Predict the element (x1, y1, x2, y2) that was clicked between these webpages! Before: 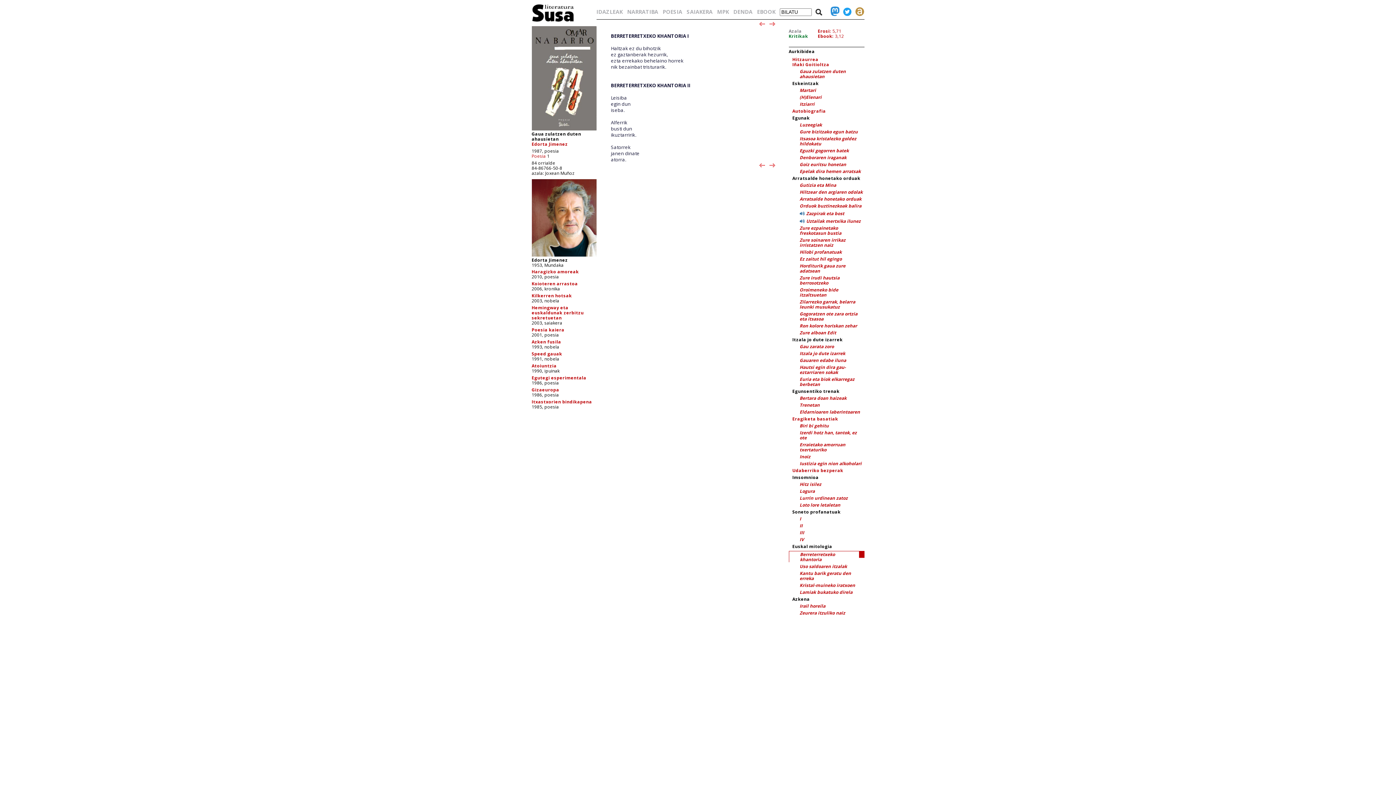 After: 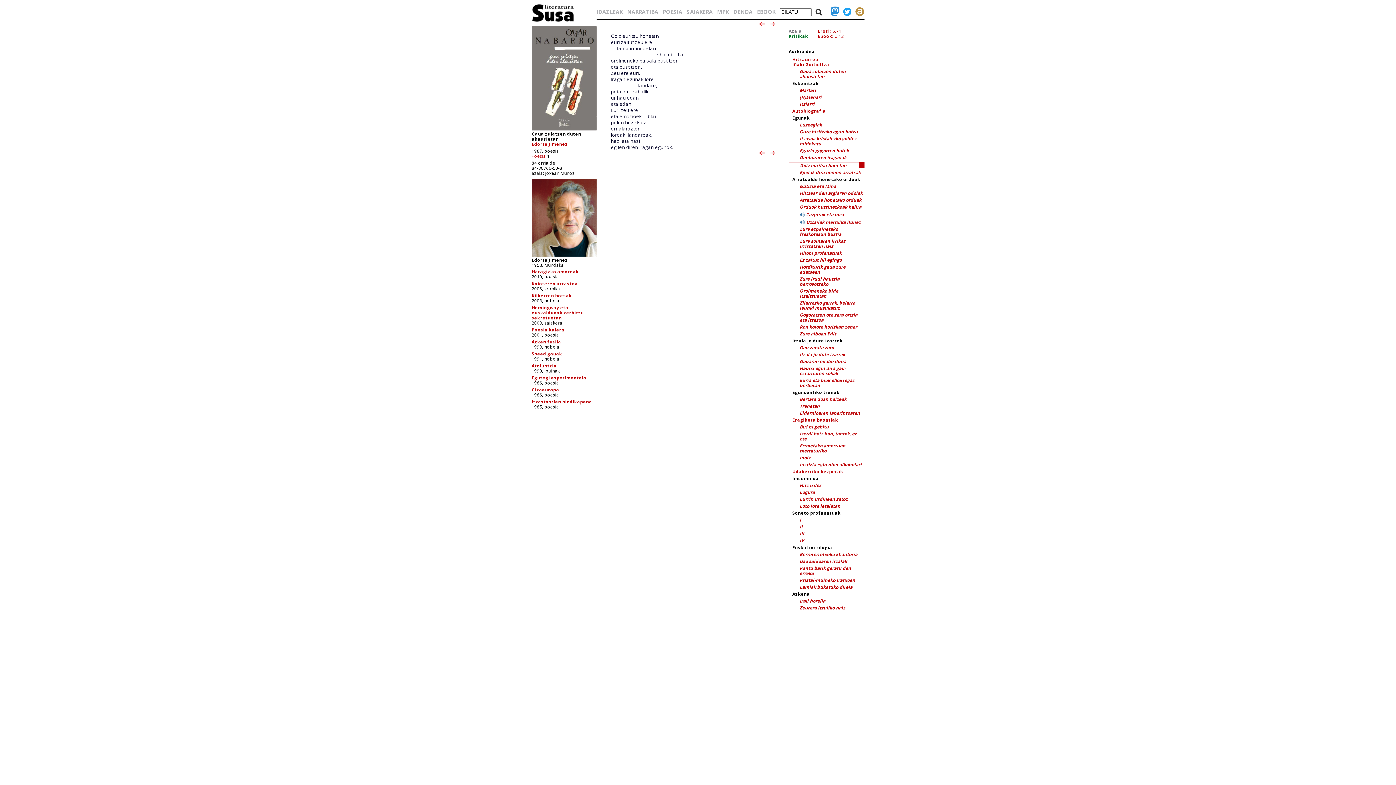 Action: bbox: (799, 161, 846, 167) label: Goiz euritsu honetan